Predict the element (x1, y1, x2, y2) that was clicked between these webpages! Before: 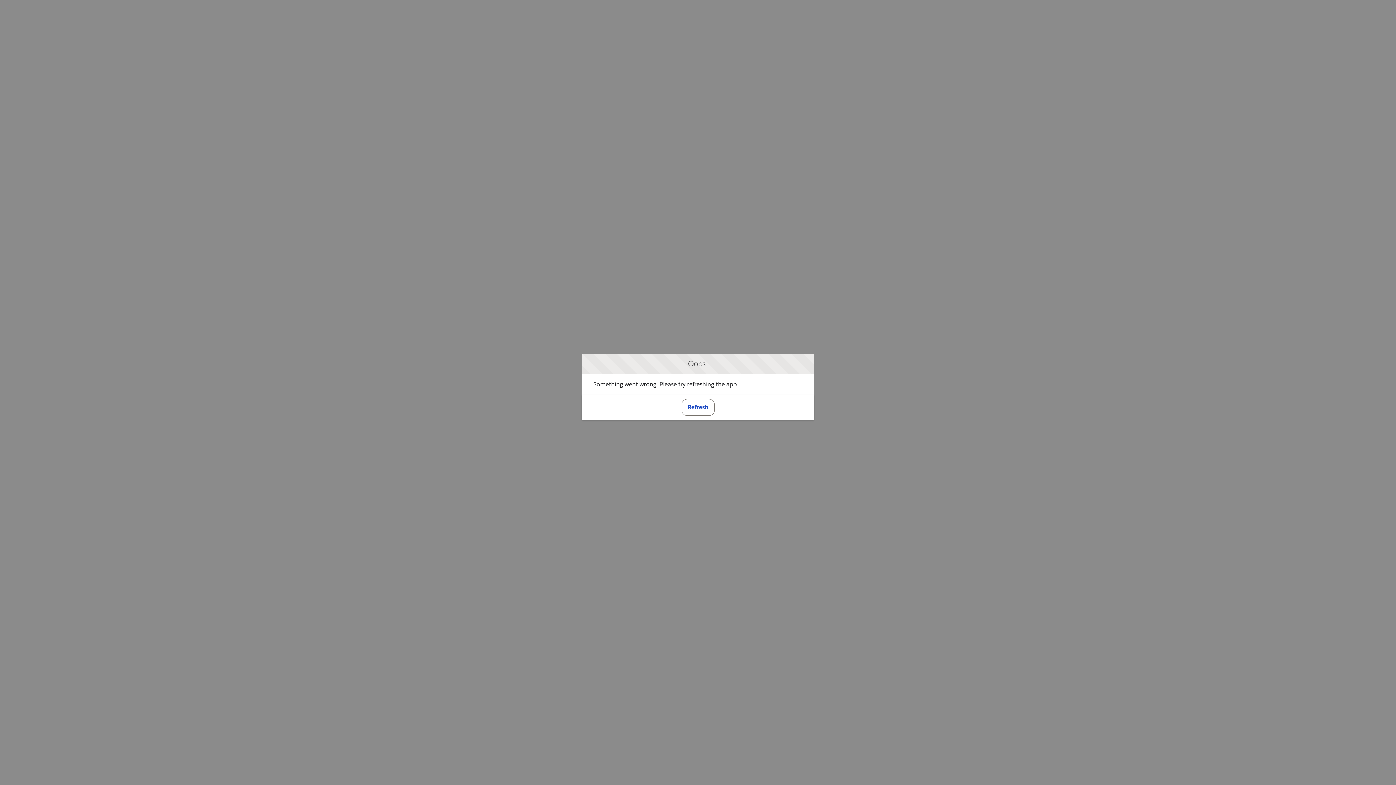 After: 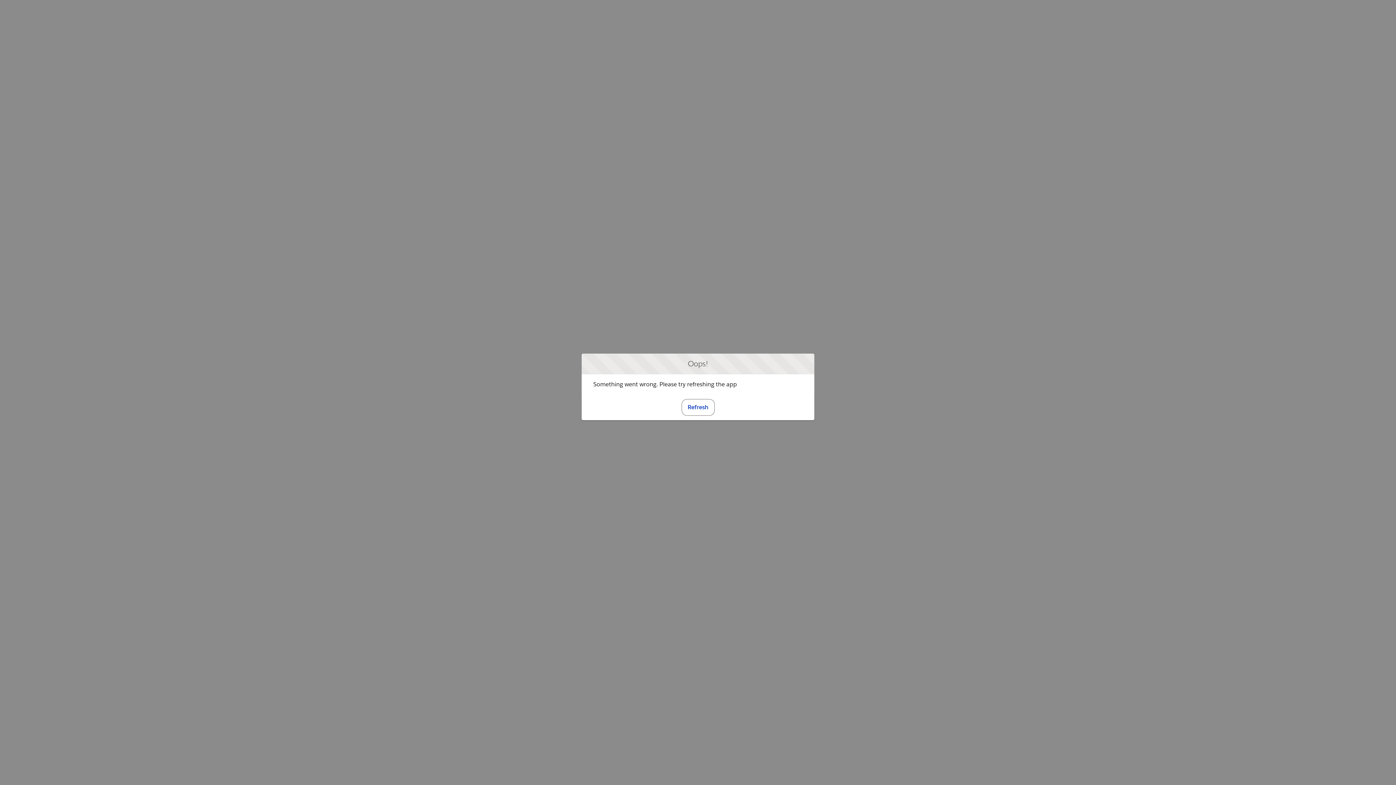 Action: label: Refresh bbox: (681, 399, 714, 415)